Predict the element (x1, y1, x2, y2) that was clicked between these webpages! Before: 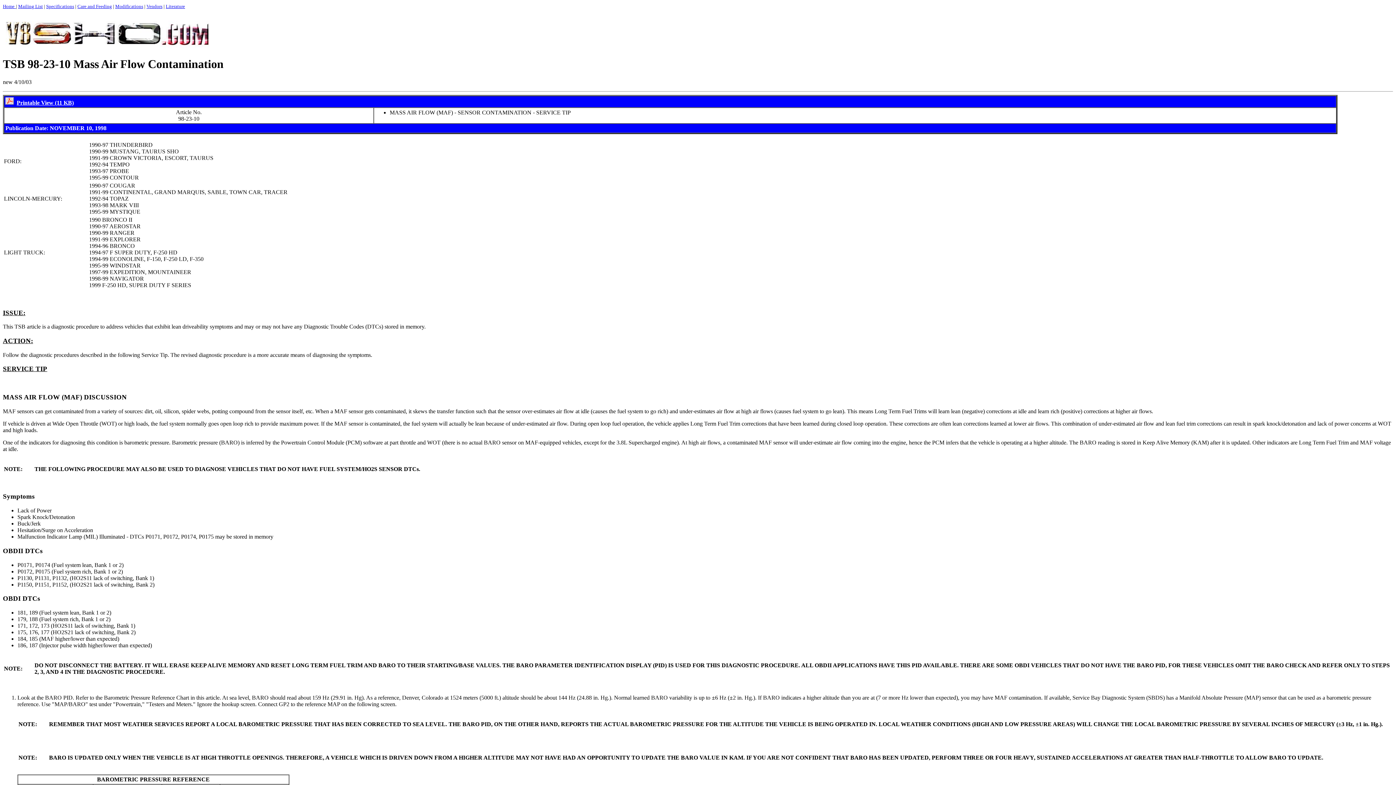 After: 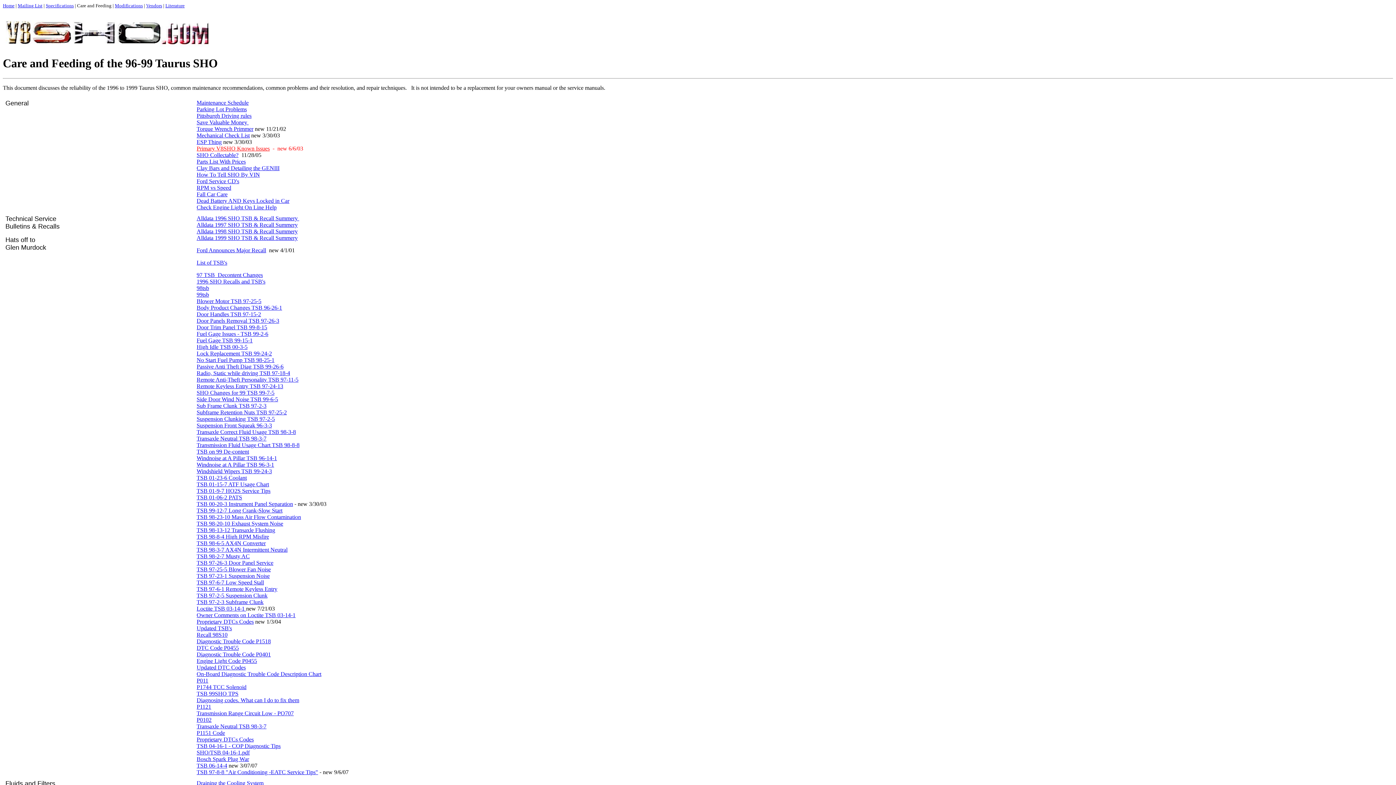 Action: label: Care and Feeding bbox: (77, 3, 112, 9)